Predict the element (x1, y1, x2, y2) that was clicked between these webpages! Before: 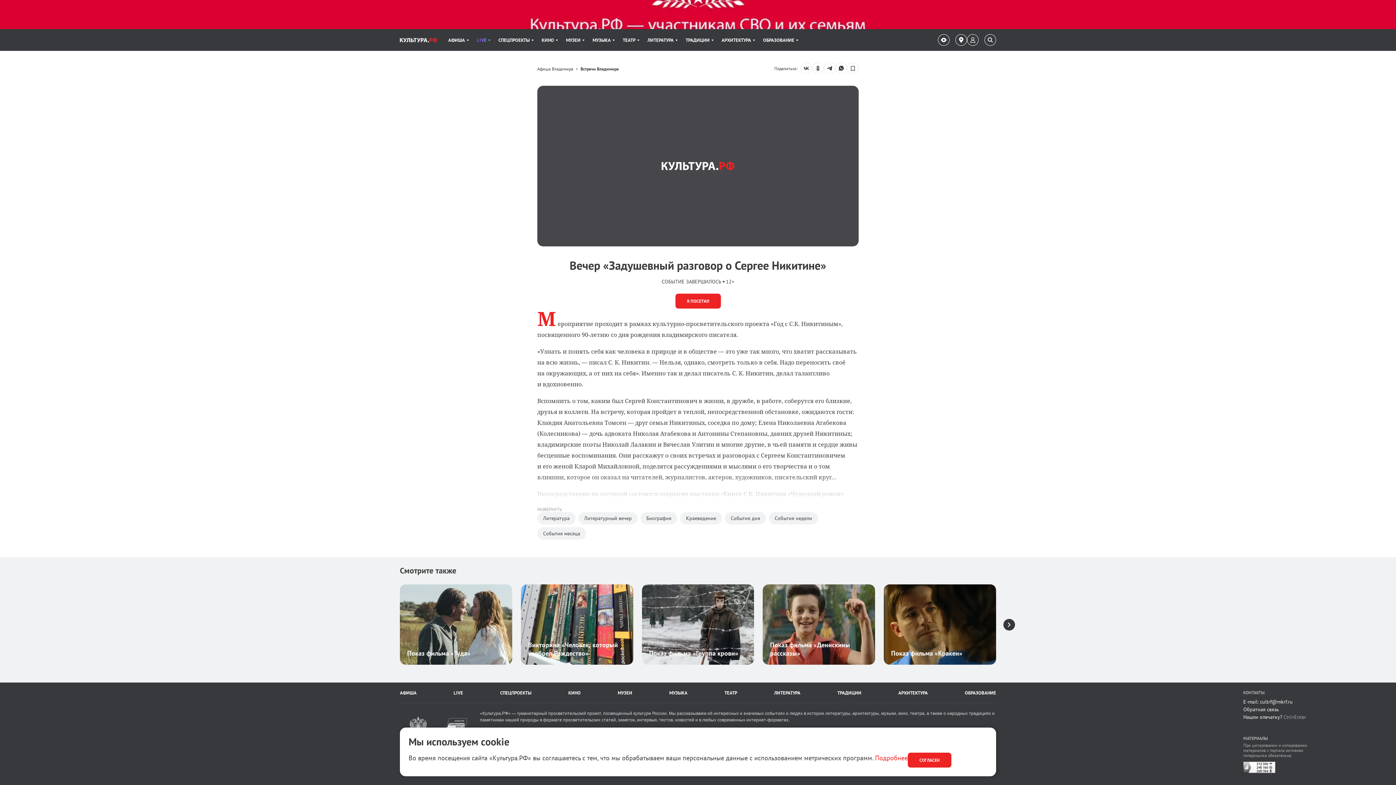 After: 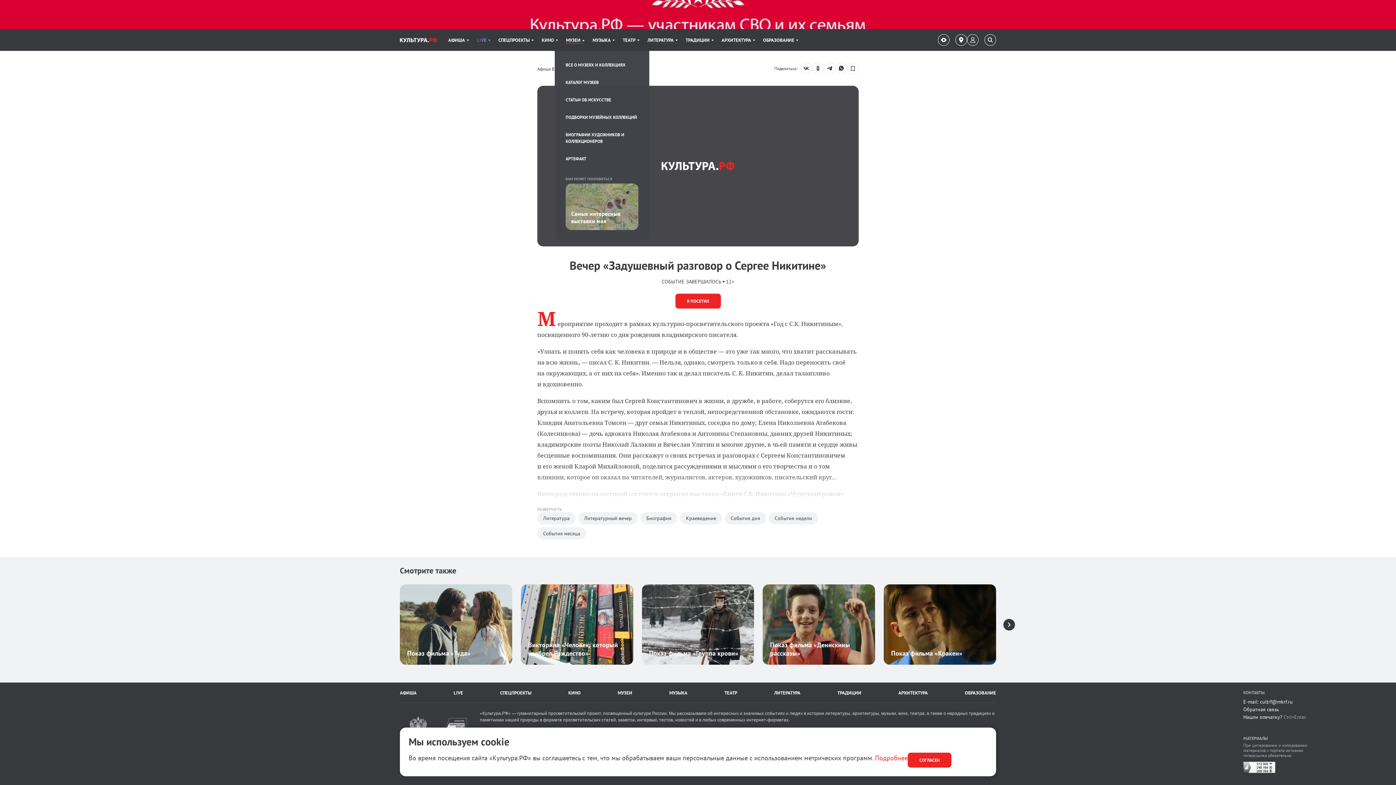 Action: label: Пункт меню МУЗЕИ. 5 из 11 bbox: (566, 29, 584, 50)